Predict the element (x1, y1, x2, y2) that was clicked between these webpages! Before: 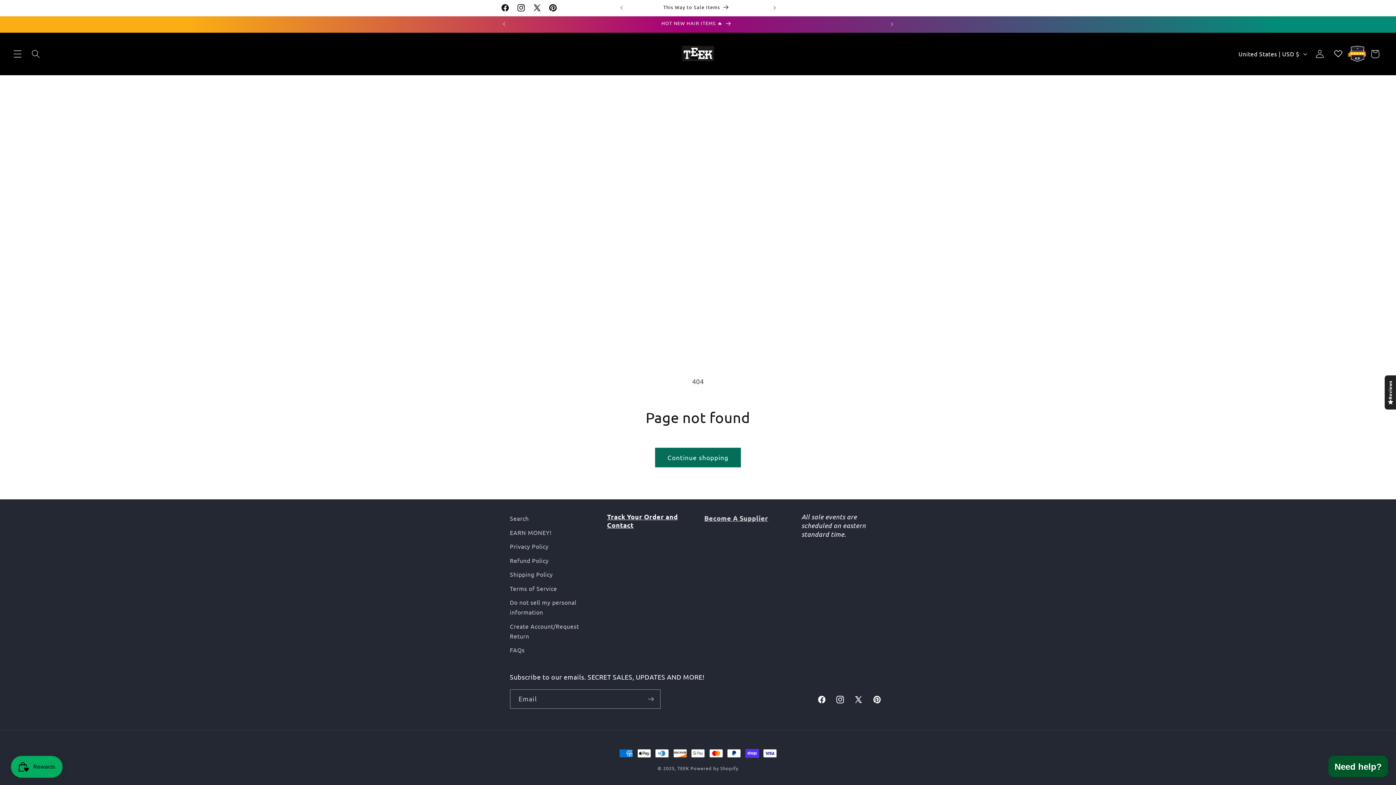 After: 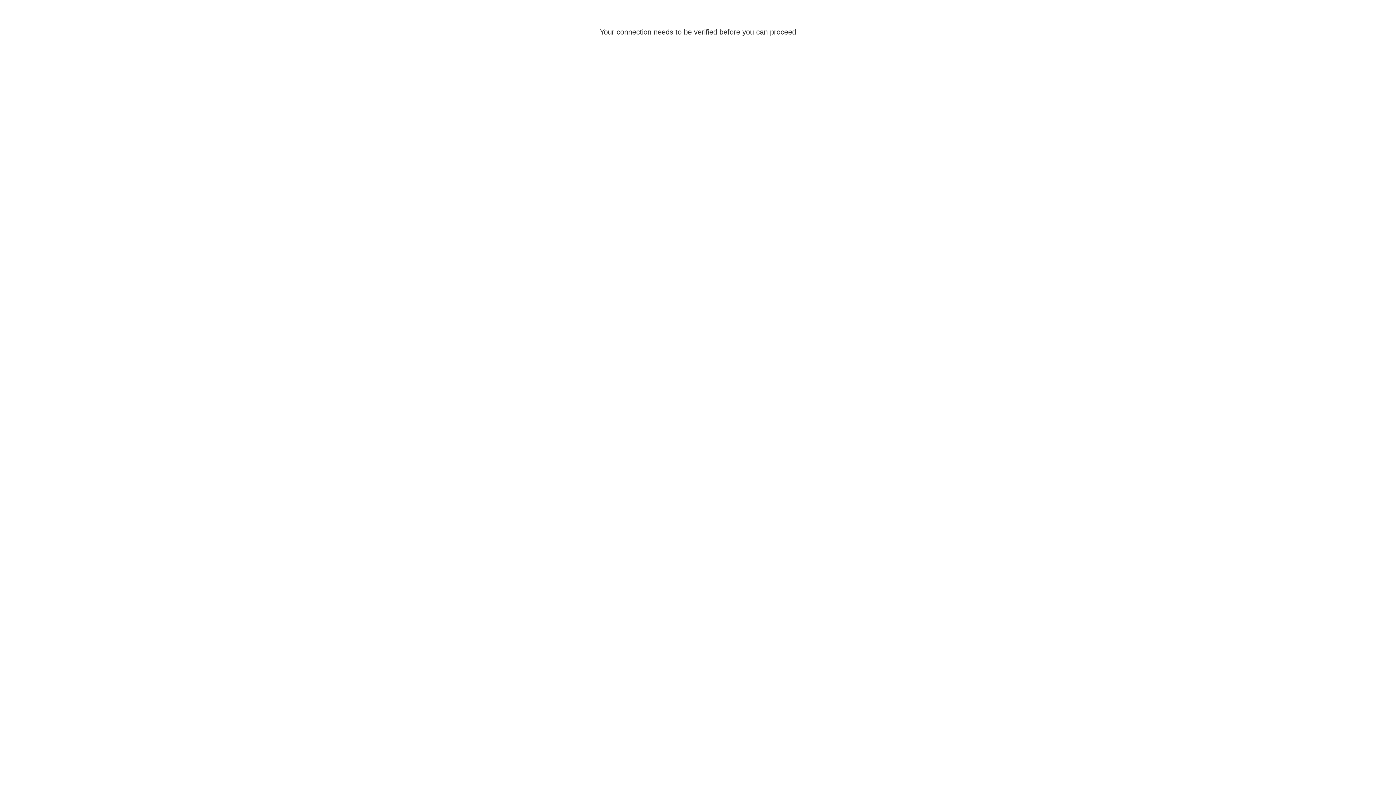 Action: bbox: (1311, 44, 1329, 63) label: Log in